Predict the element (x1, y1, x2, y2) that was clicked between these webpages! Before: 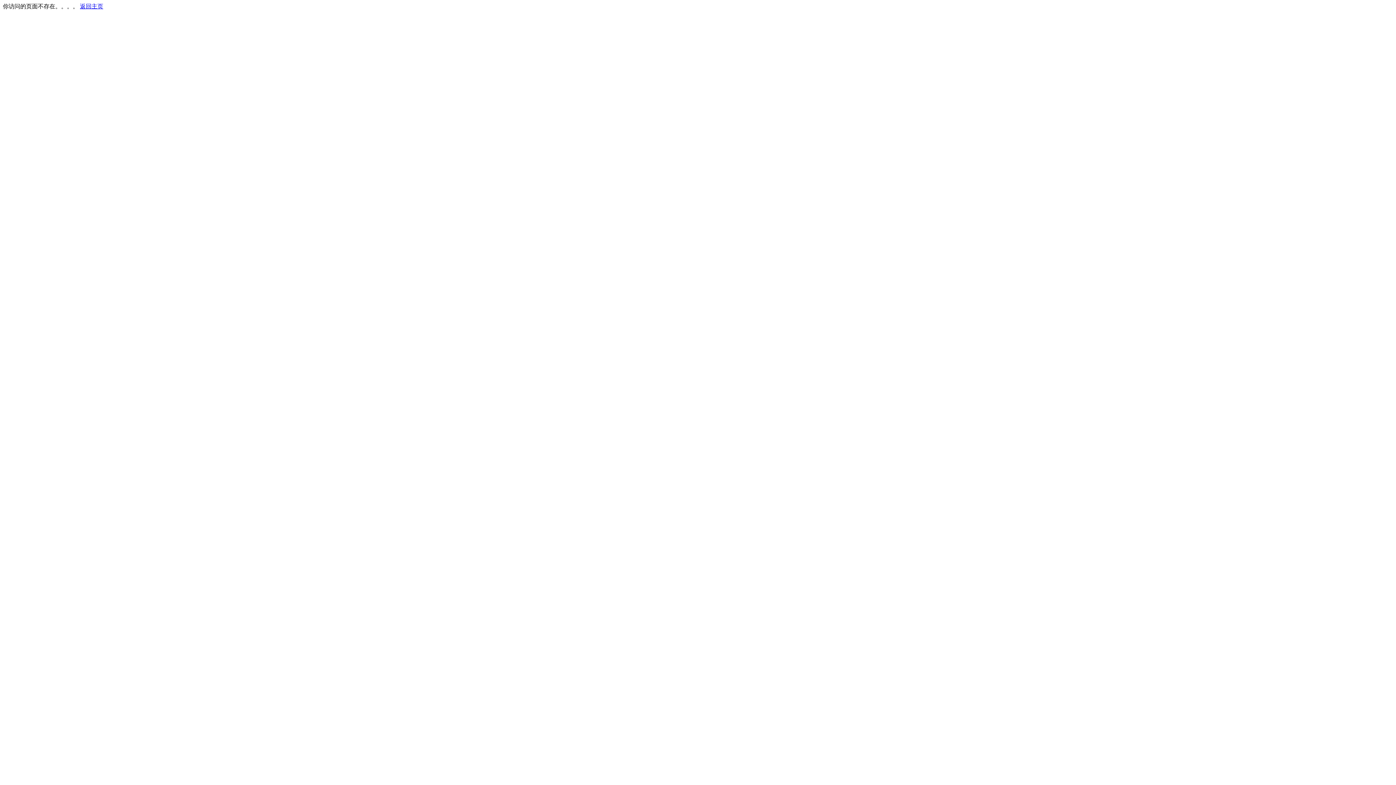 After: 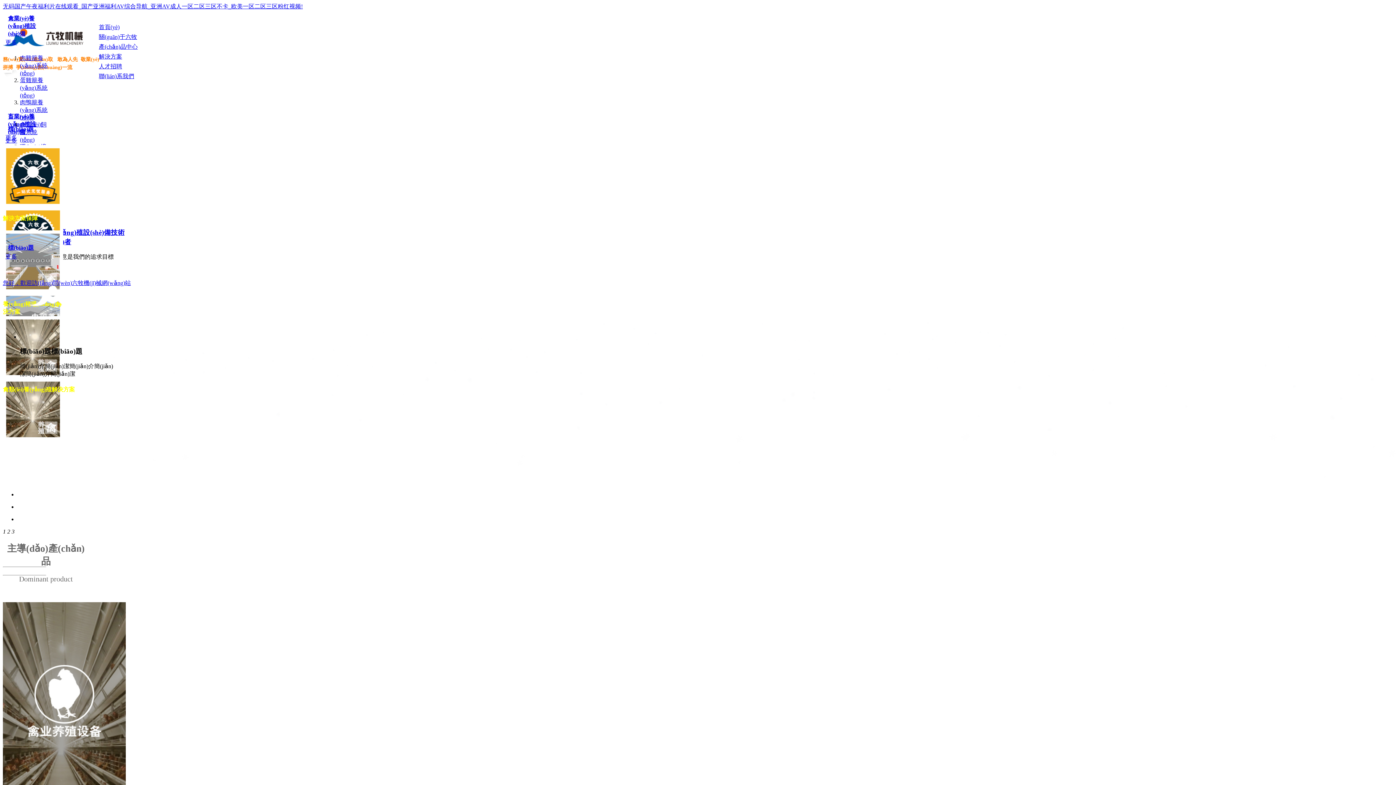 Action: bbox: (80, 3, 103, 9) label: 返回主页